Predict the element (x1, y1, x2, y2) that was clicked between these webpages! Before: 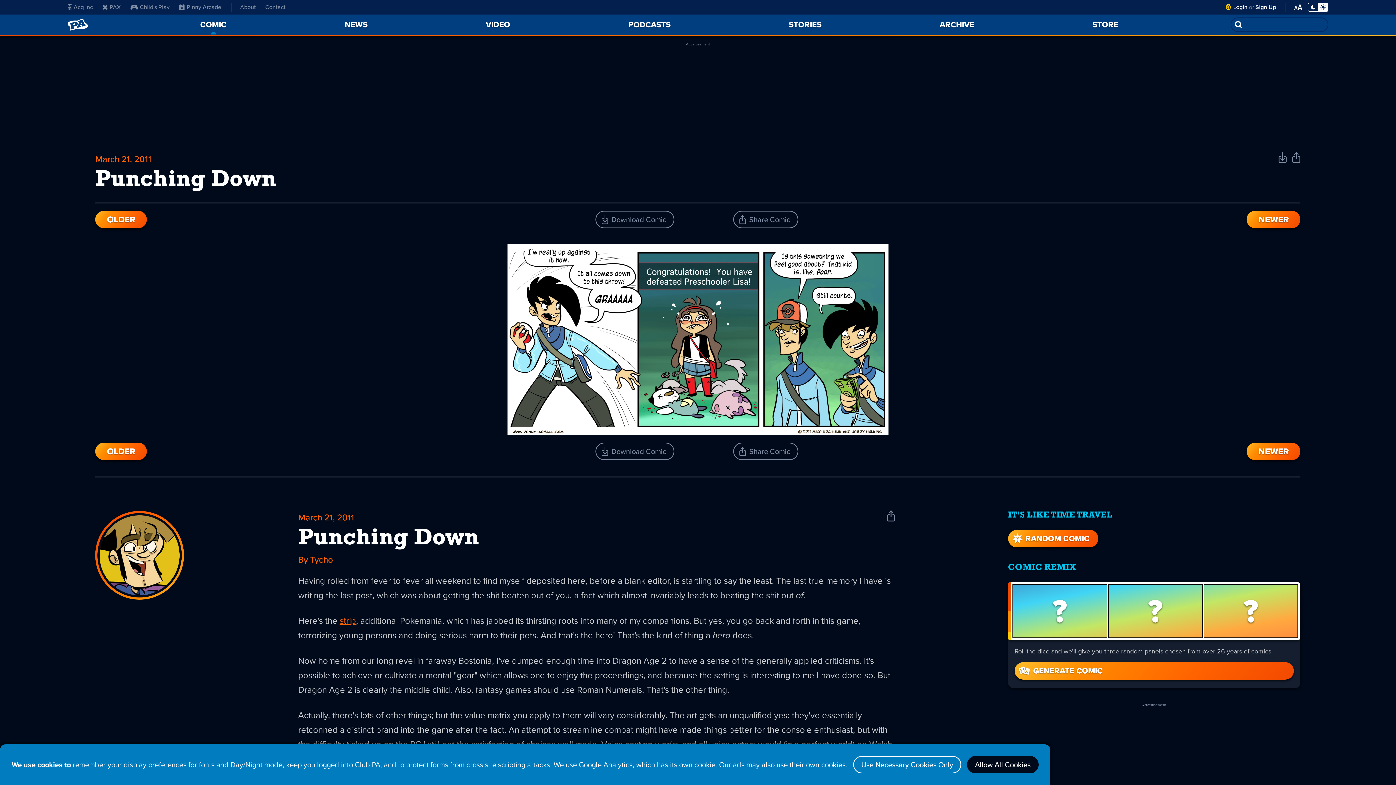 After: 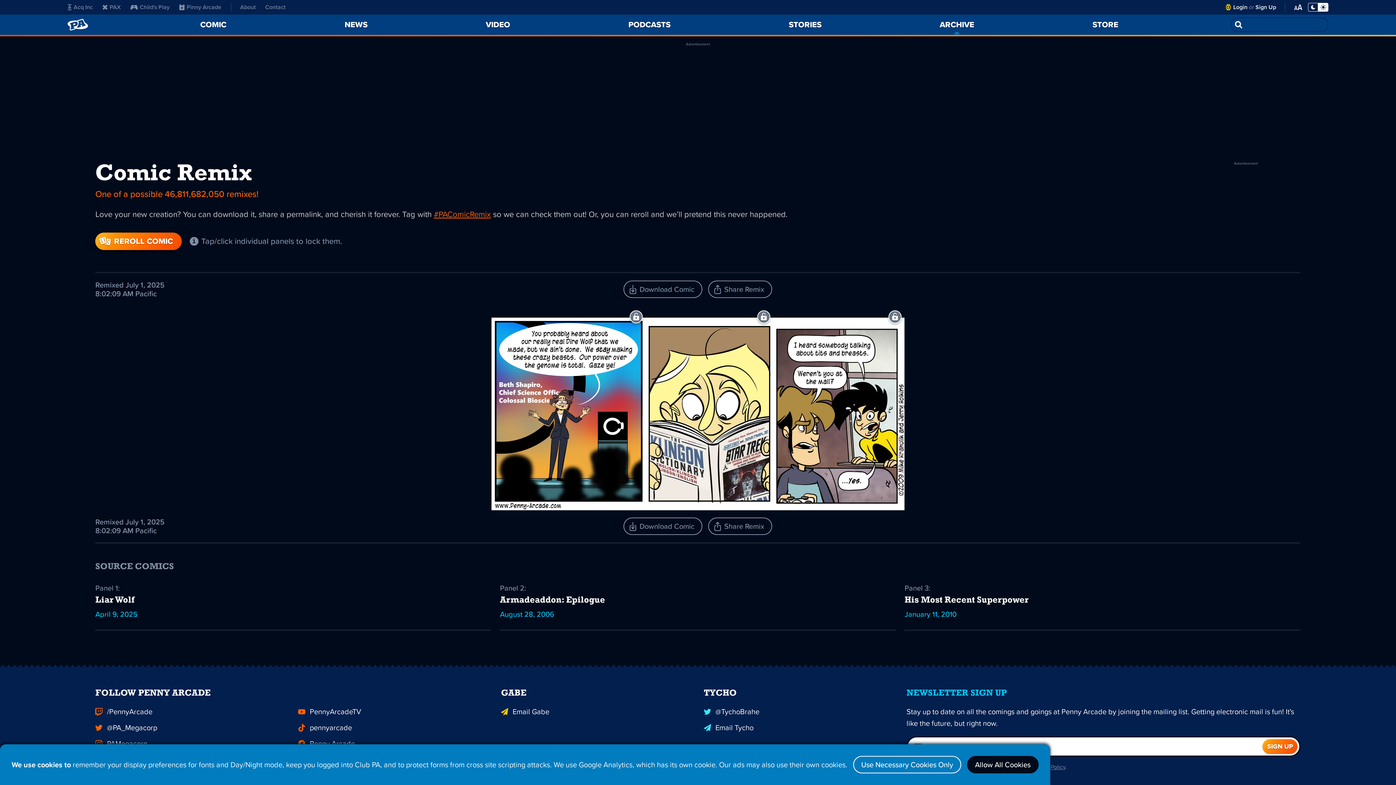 Action: label: GENERATE COMIC bbox: (1014, 662, 1294, 680)